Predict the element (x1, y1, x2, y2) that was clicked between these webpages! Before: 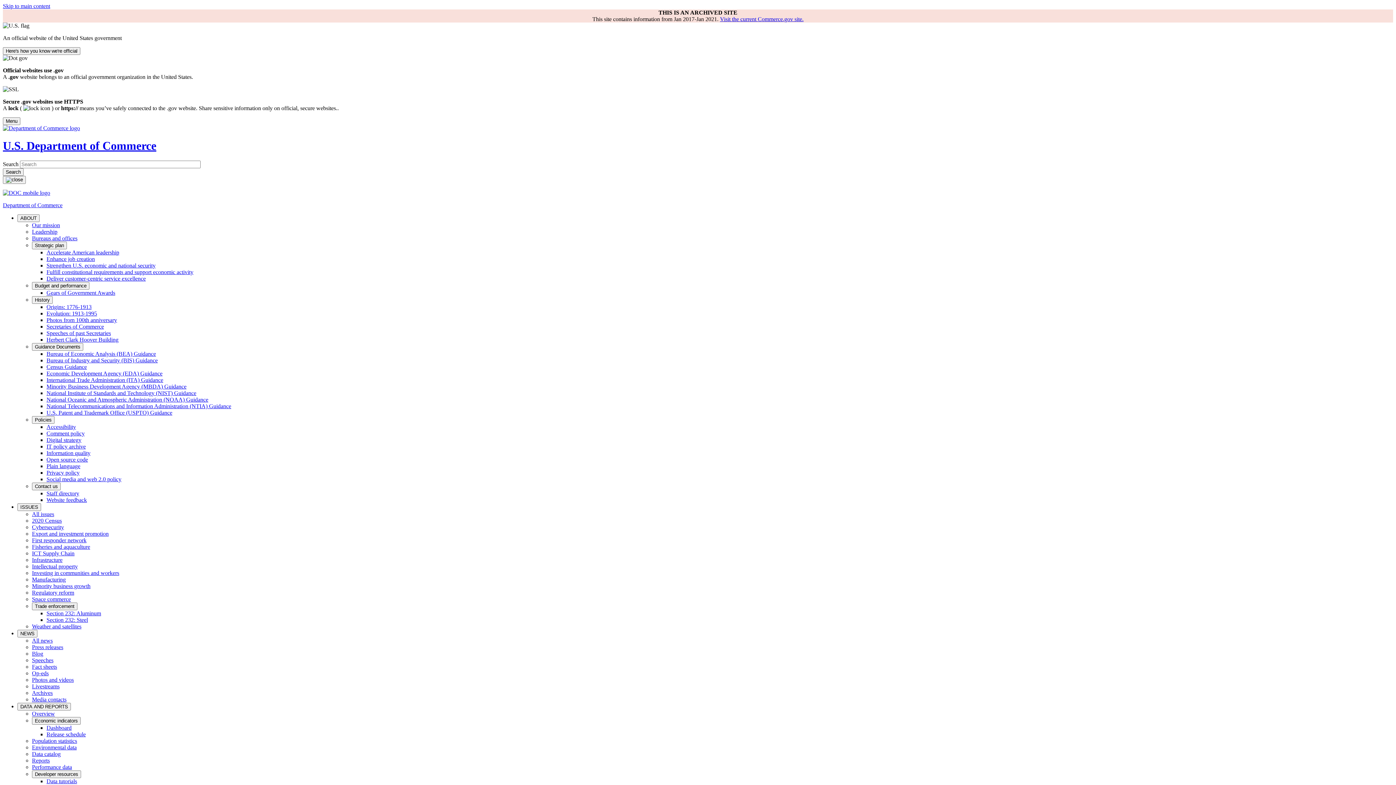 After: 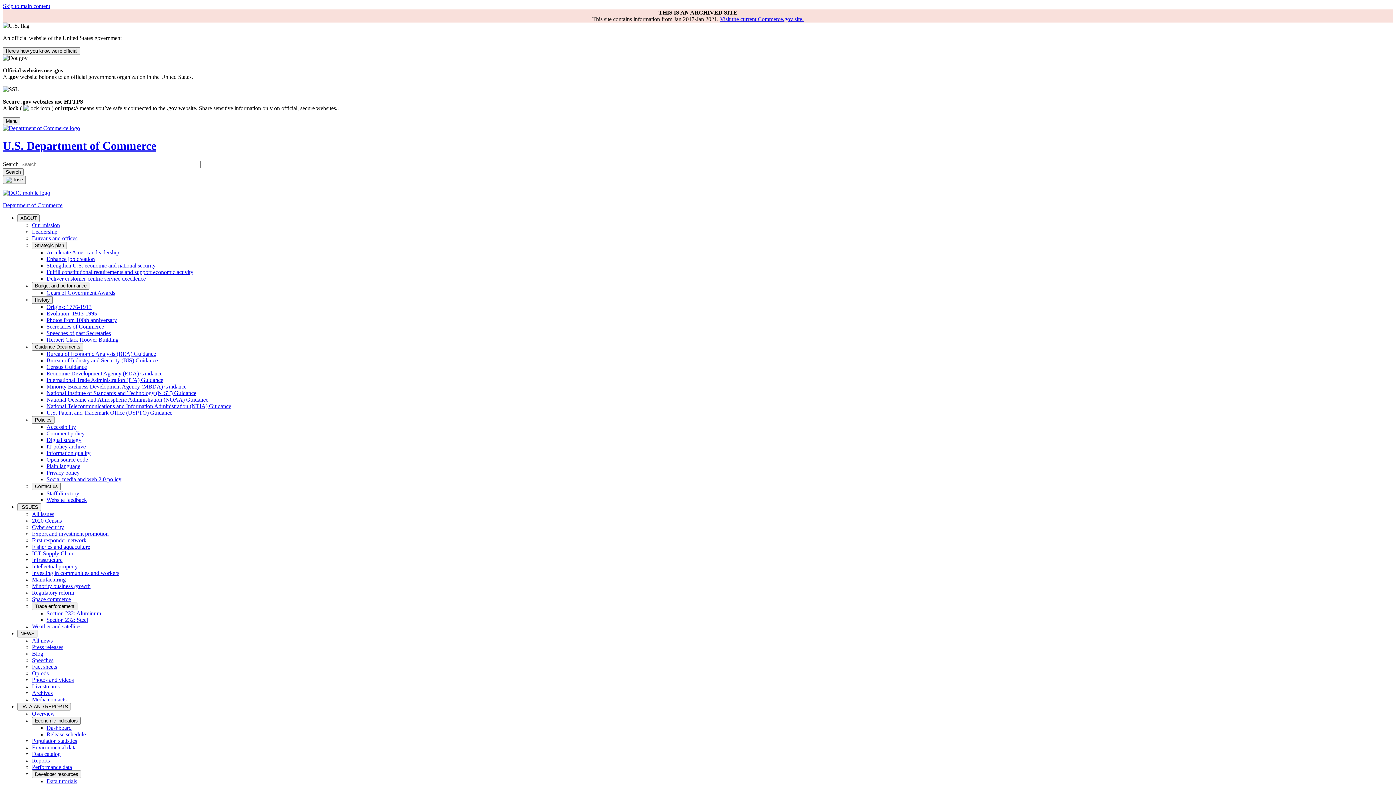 Action: bbox: (2, 125, 80, 131) label: Home